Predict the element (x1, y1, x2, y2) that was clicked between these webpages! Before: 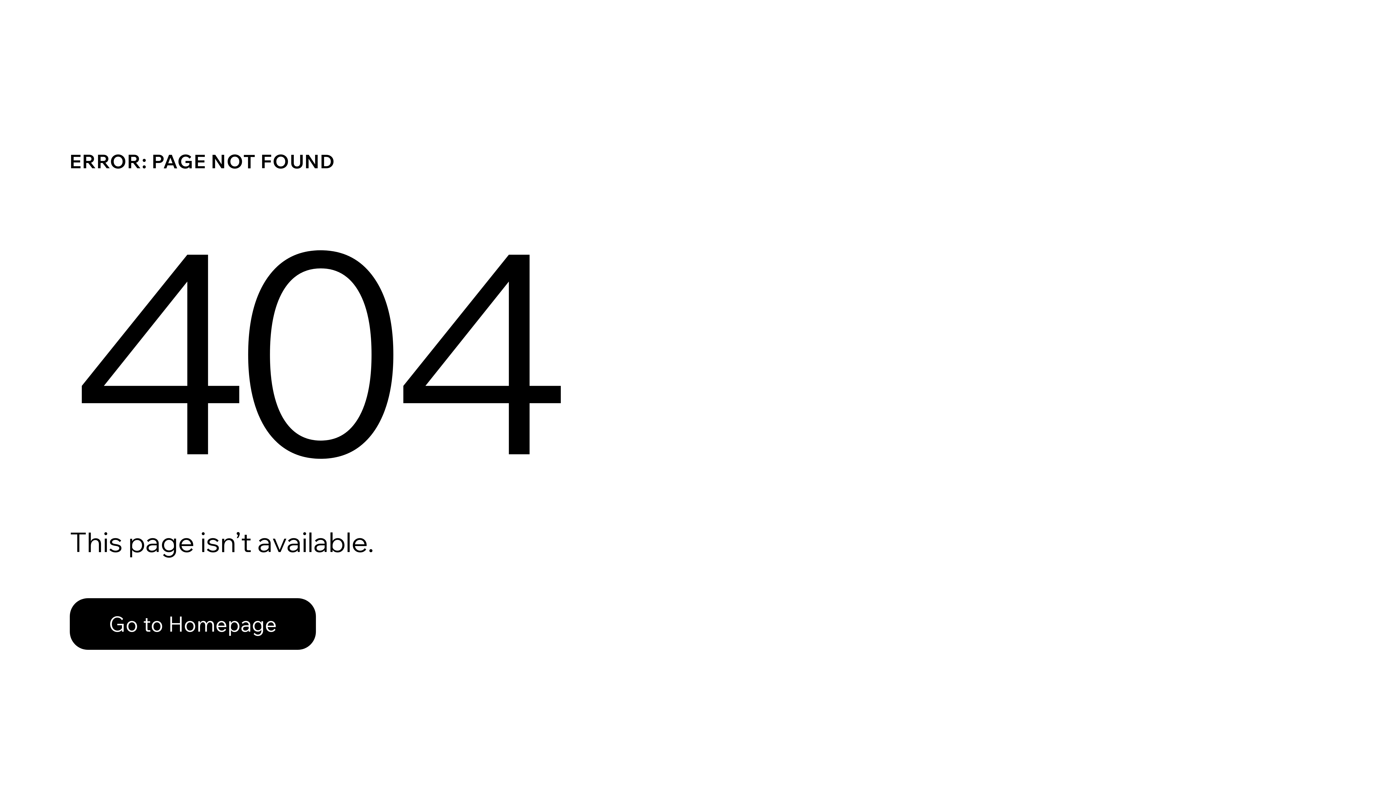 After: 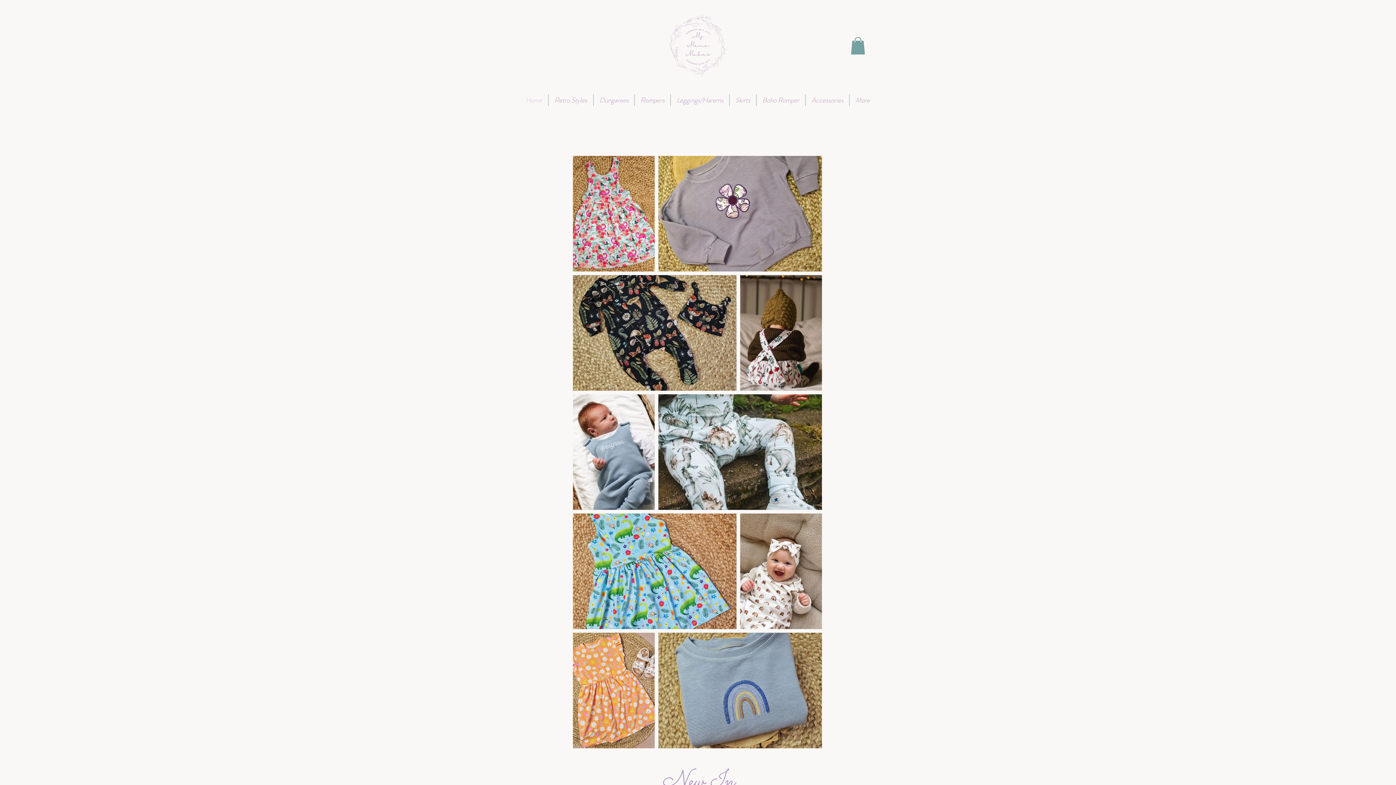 Action: bbox: (69, 598, 316, 650) label: Go to Homepage